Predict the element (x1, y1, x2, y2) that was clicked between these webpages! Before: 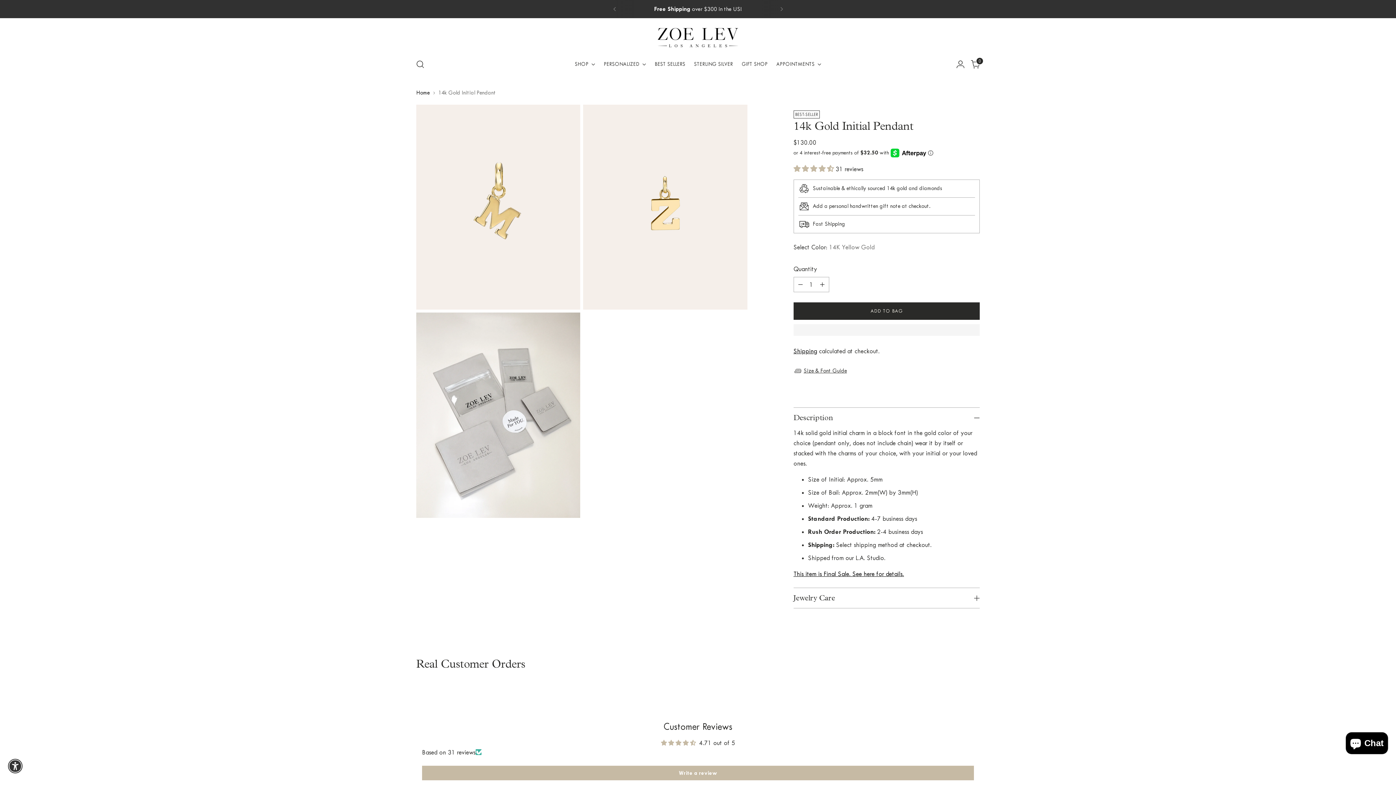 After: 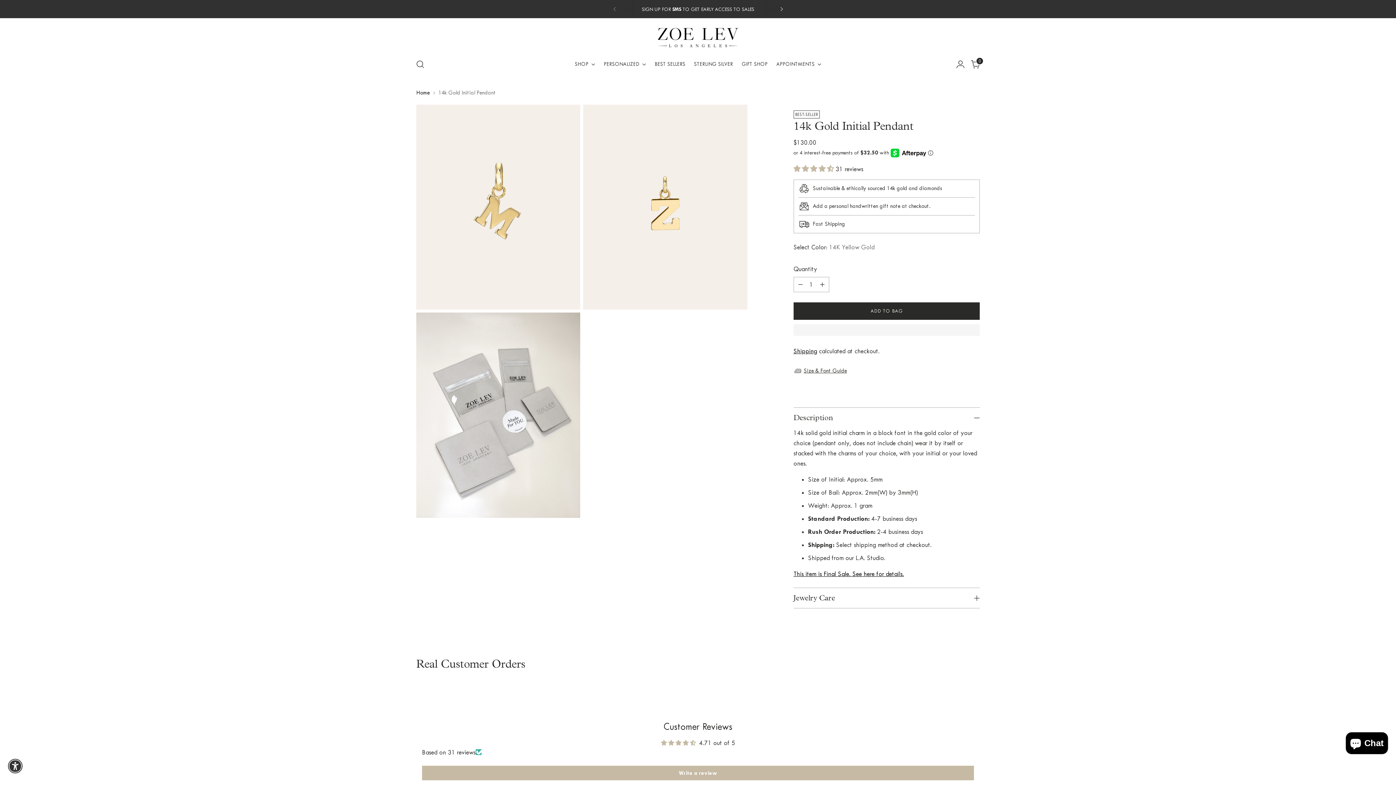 Action: bbox: (773, 0, 789, 18)